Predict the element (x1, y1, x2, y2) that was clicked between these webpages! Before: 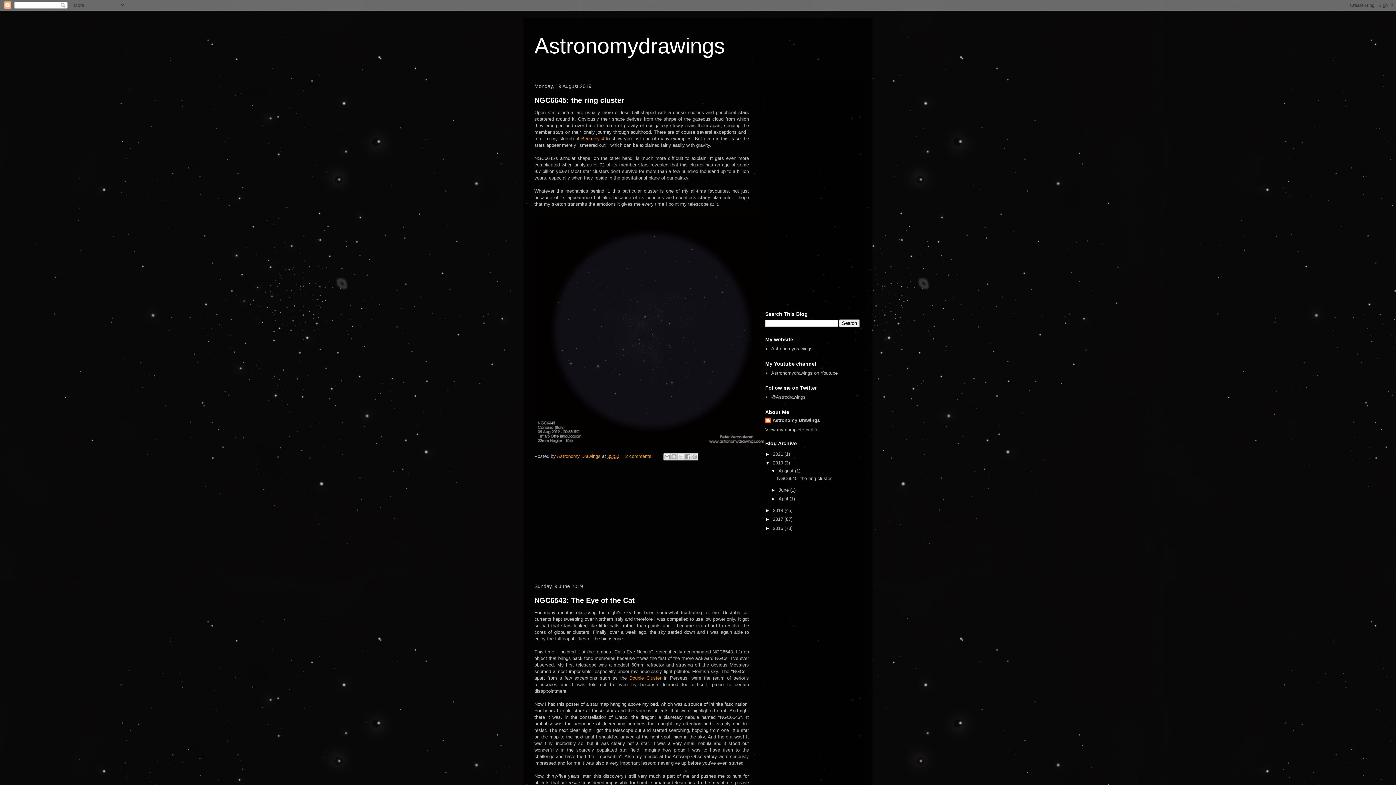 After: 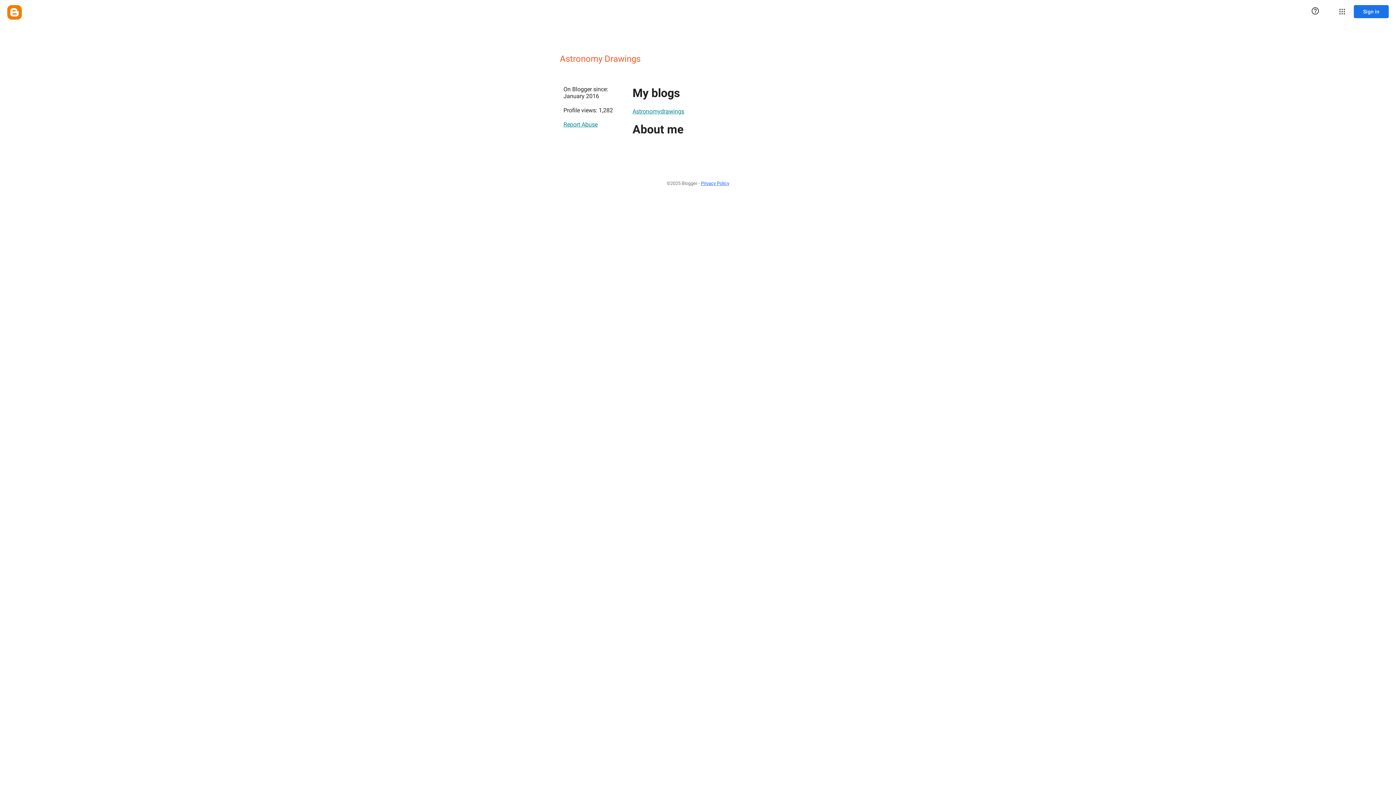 Action: bbox: (765, 417, 820, 424) label: Astronomy Drawings